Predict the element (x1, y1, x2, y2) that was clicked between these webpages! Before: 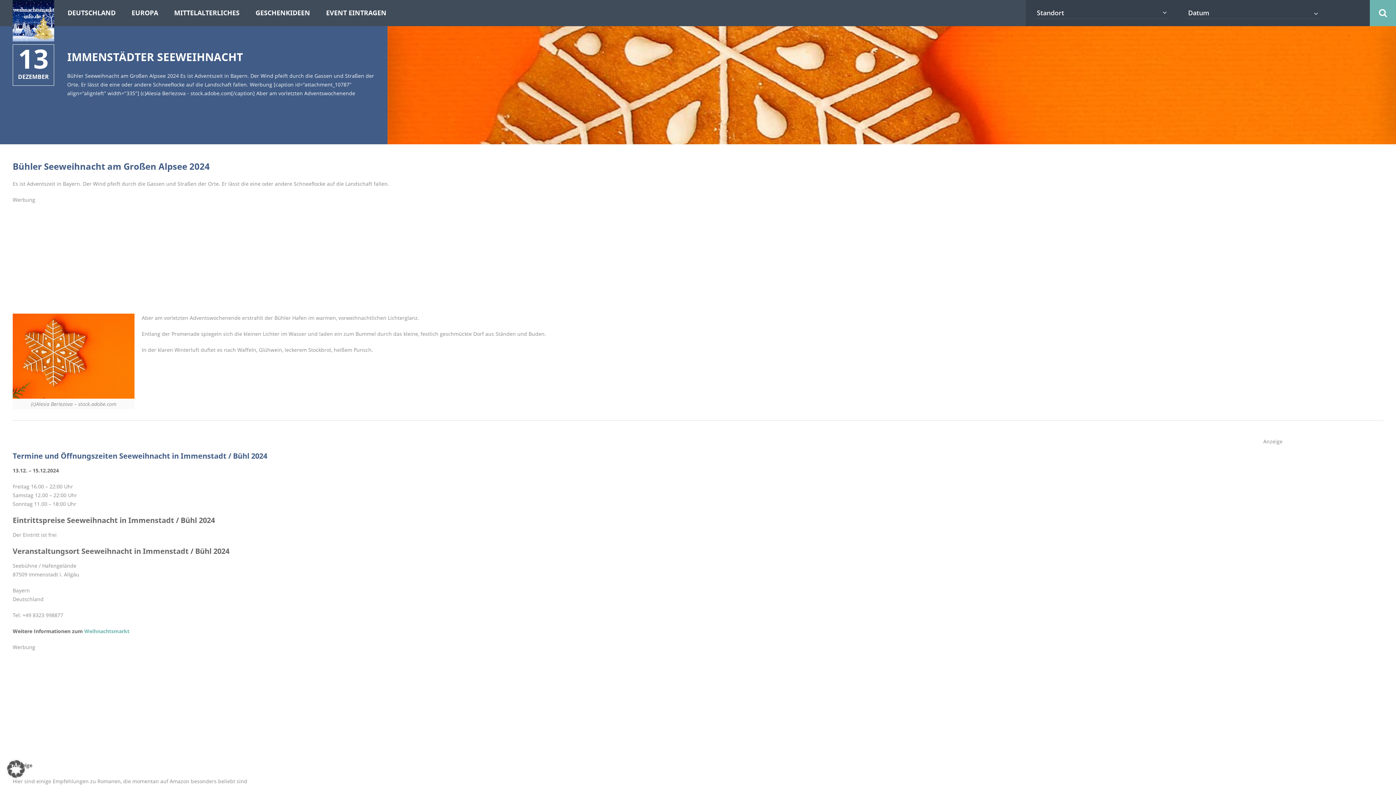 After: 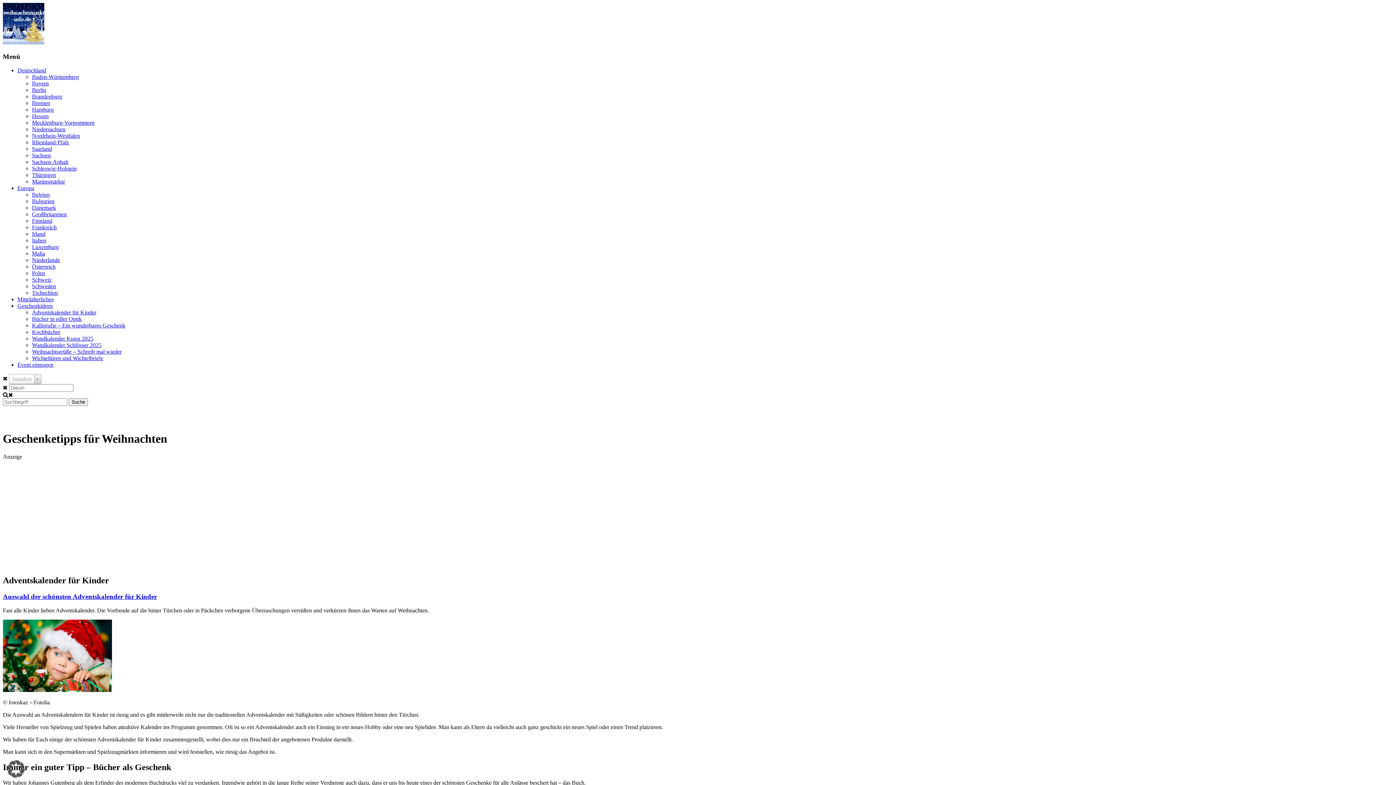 Action: label: GESCHENKIDEEN bbox: (247, 0, 318, 26)